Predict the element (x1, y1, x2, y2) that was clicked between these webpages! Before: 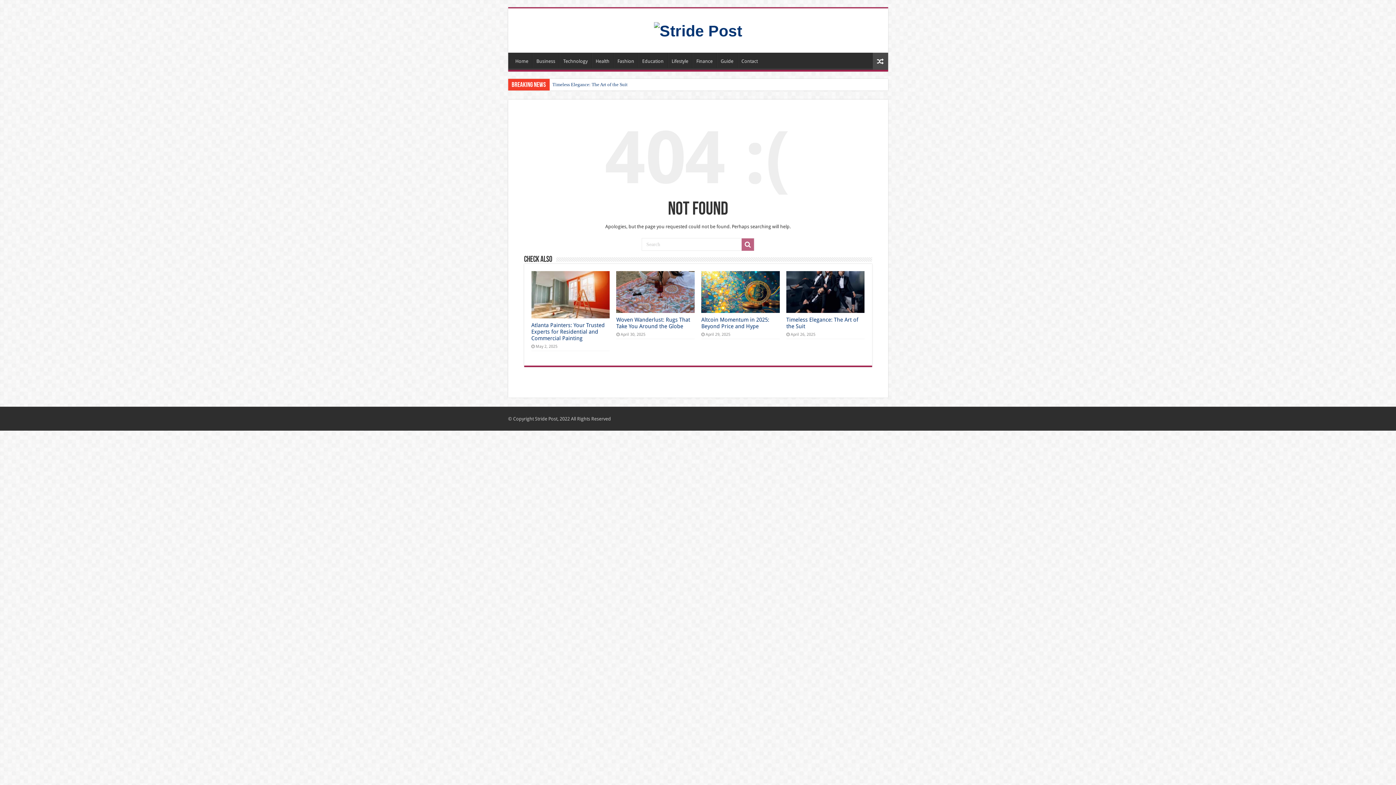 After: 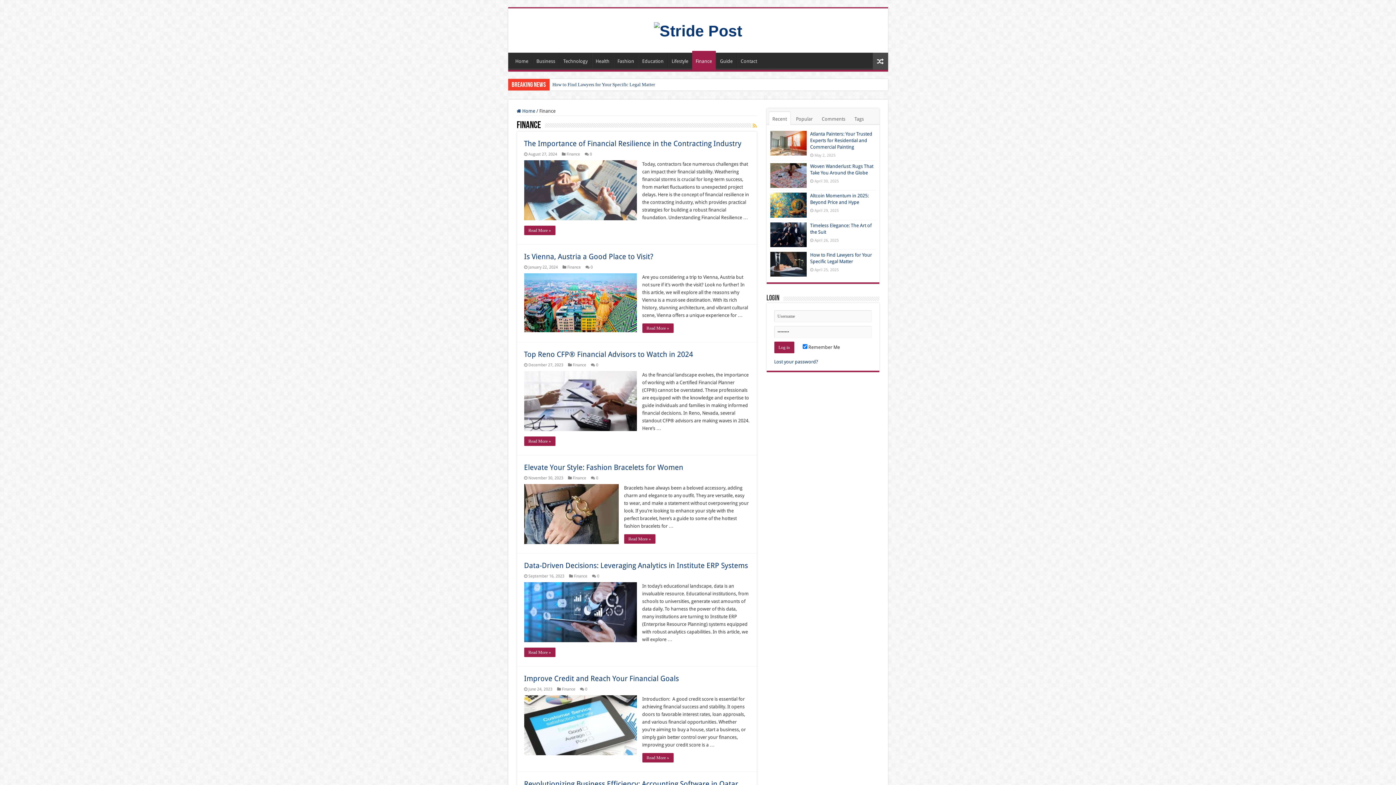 Action: label: Finance bbox: (692, 52, 716, 68)